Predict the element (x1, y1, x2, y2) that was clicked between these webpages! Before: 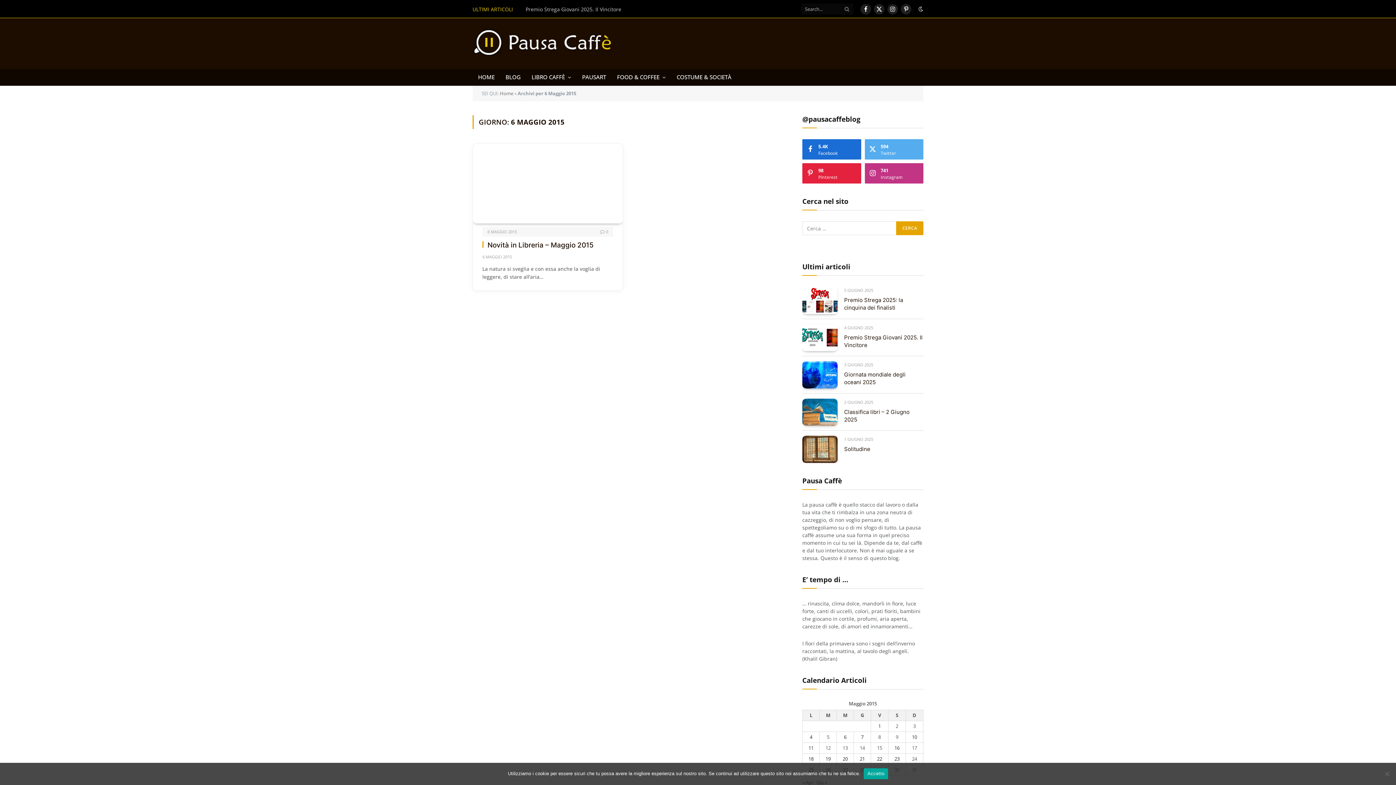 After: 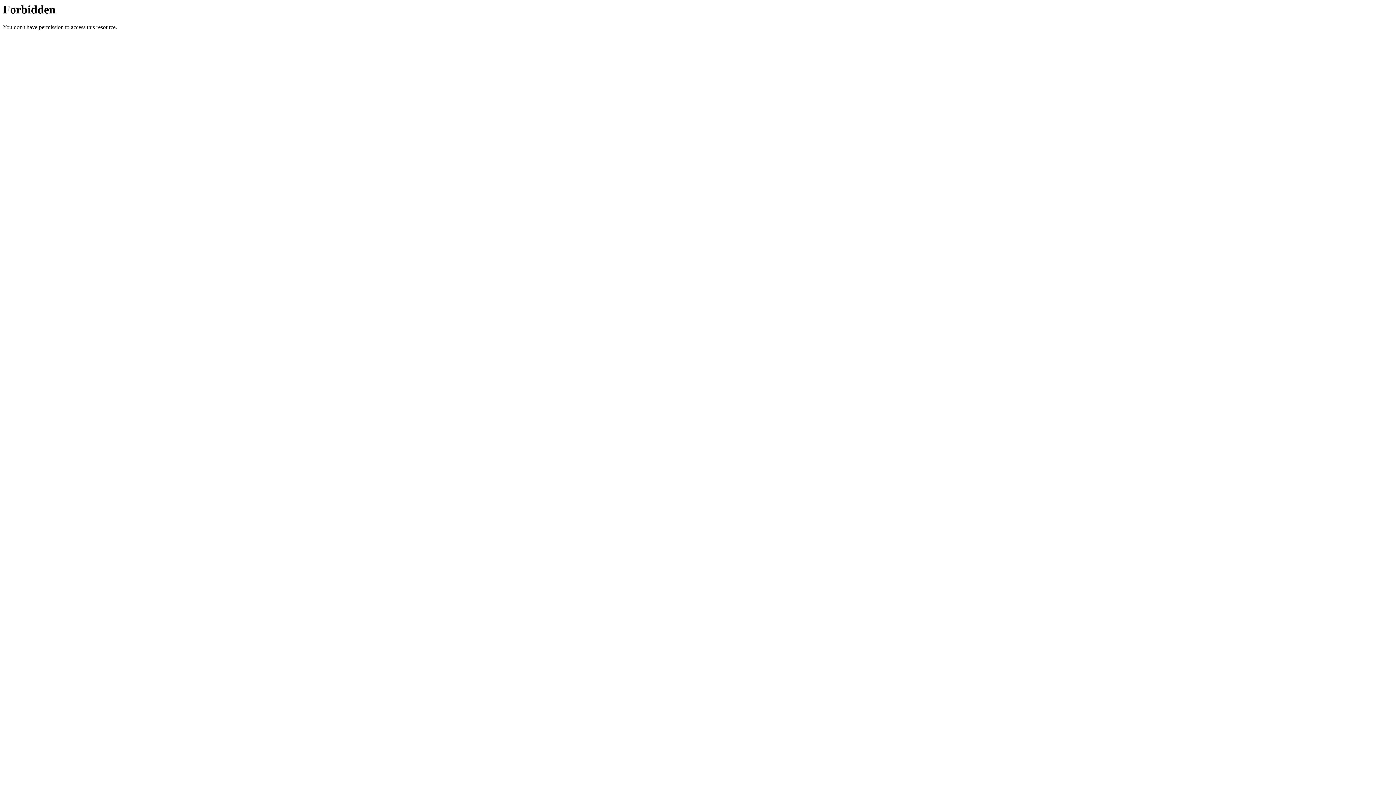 Action: label: Articoli pubblicati in 21 May 2015 bbox: (860, 756, 865, 762)